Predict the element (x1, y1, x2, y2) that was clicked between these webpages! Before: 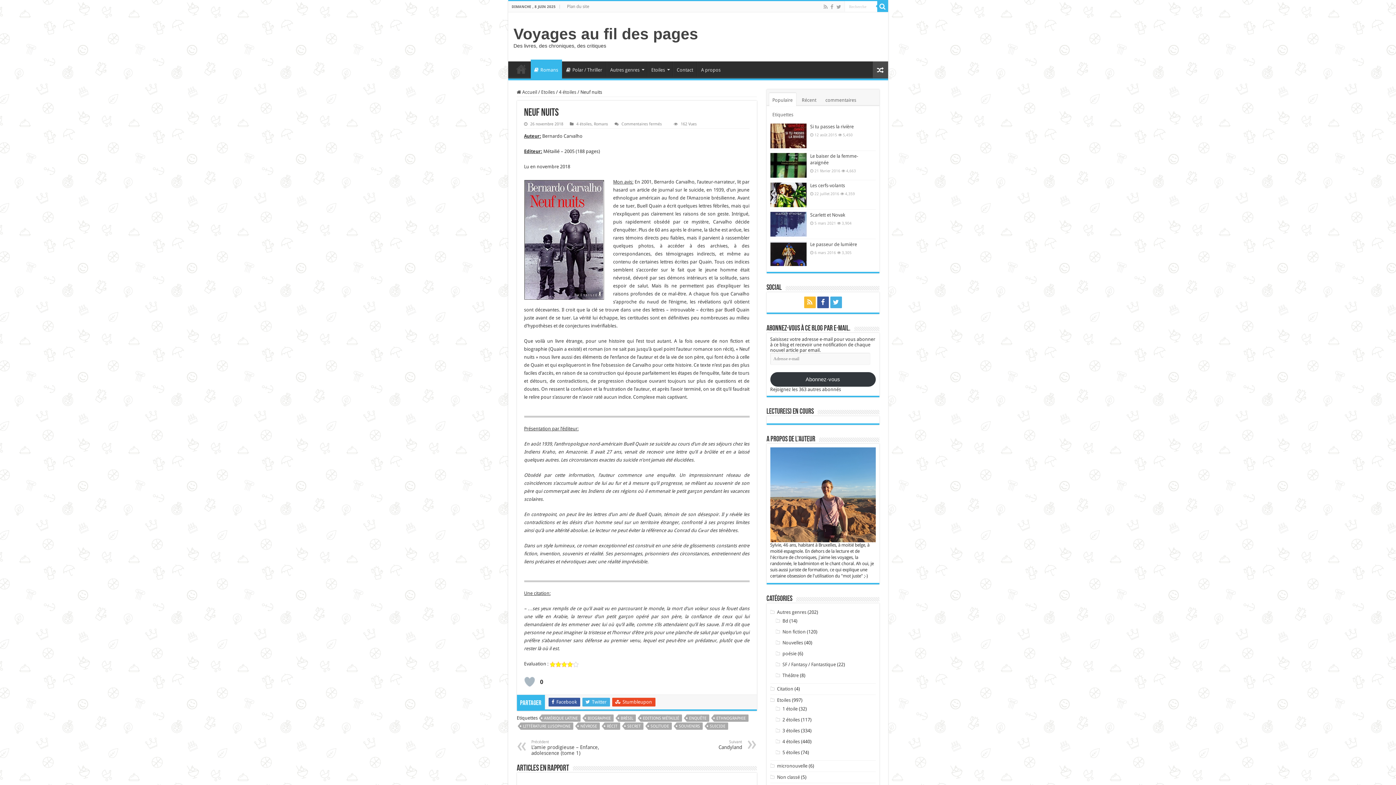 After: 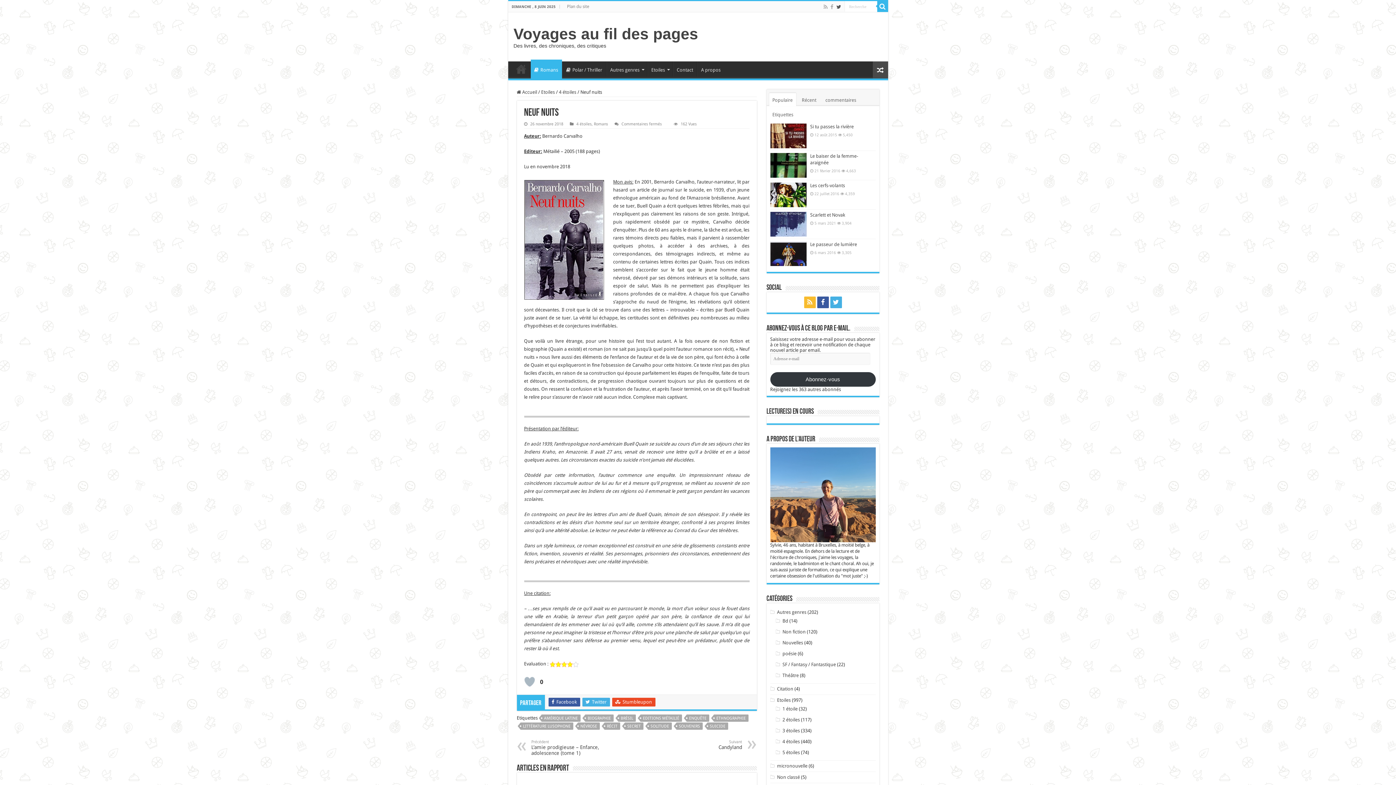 Action: bbox: (835, 2, 842, 11)